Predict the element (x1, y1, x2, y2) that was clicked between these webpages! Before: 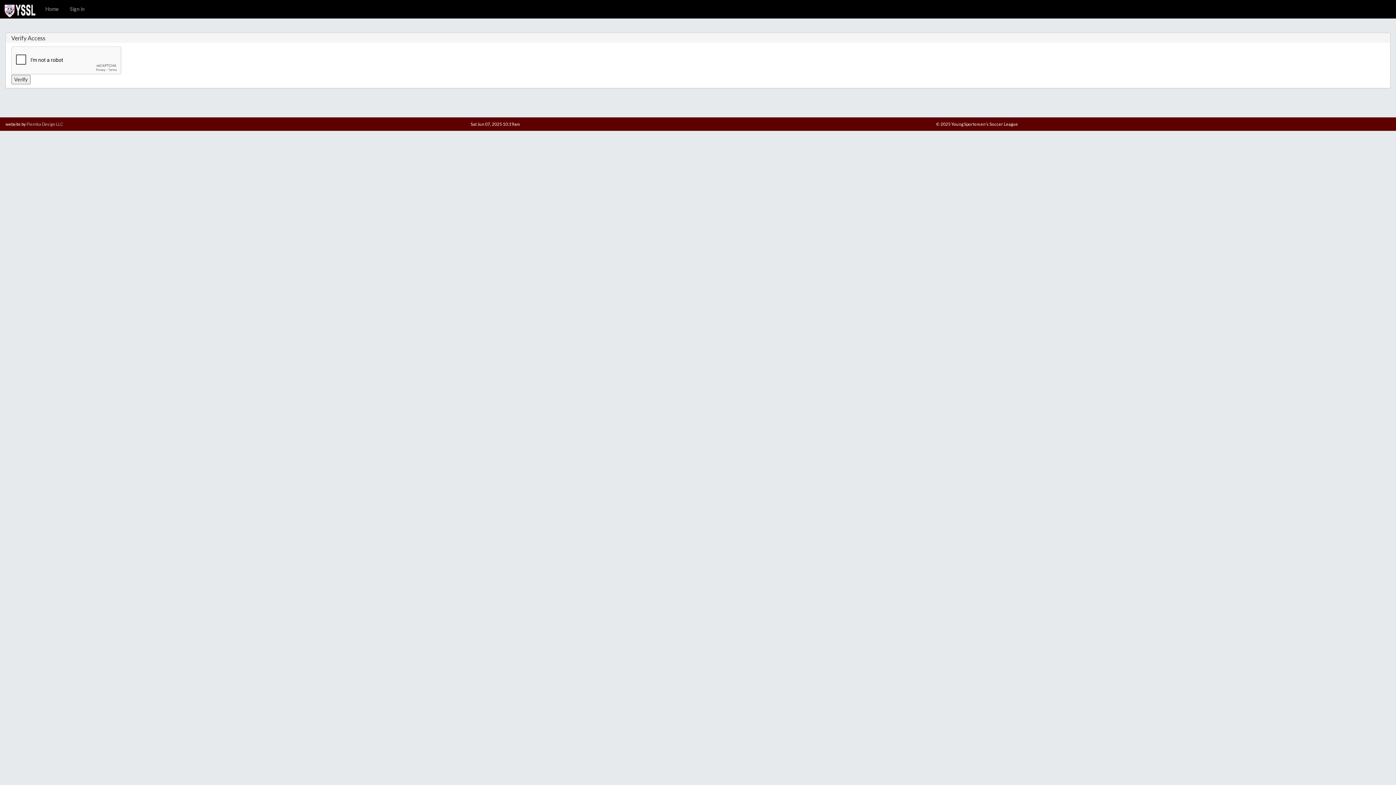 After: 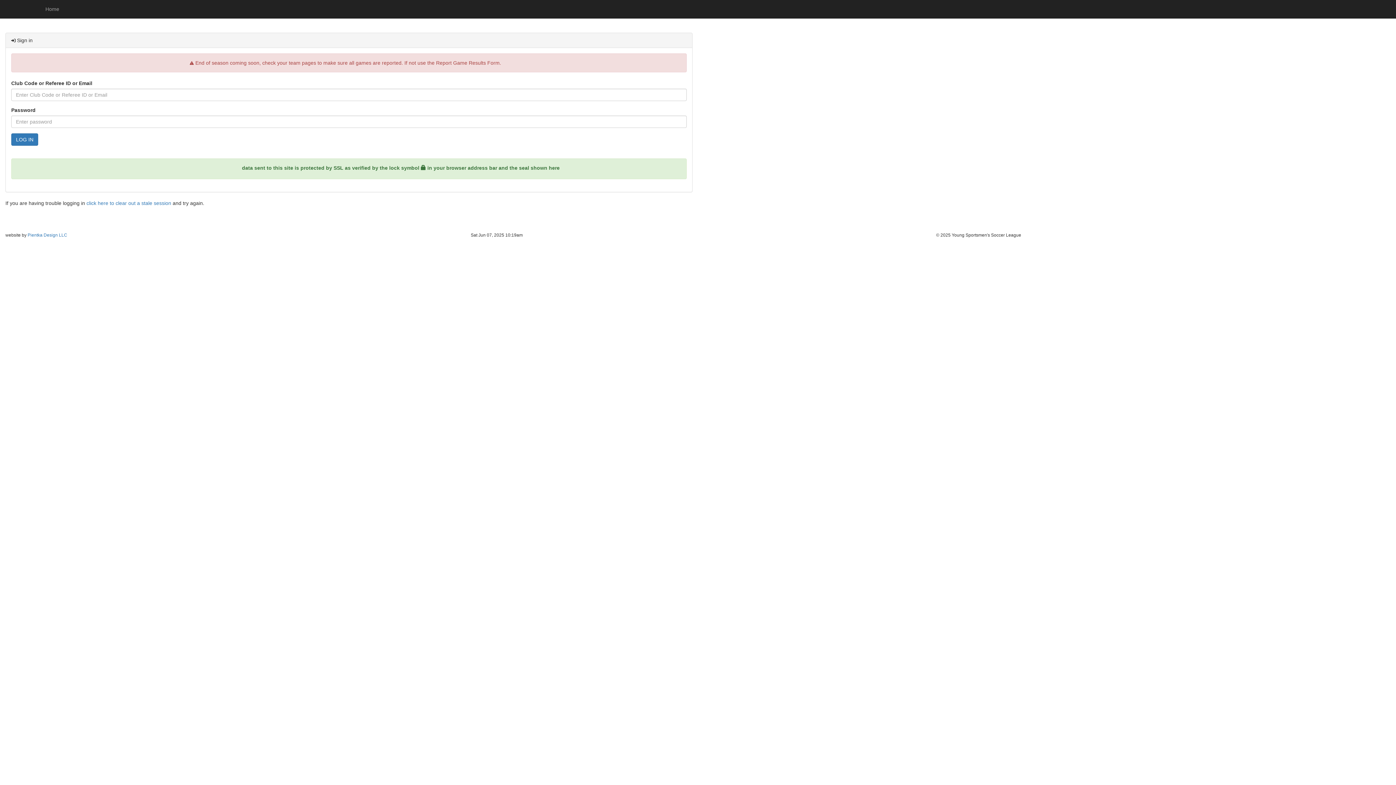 Action: label: Sign in bbox: (64, 0, 90, 18)